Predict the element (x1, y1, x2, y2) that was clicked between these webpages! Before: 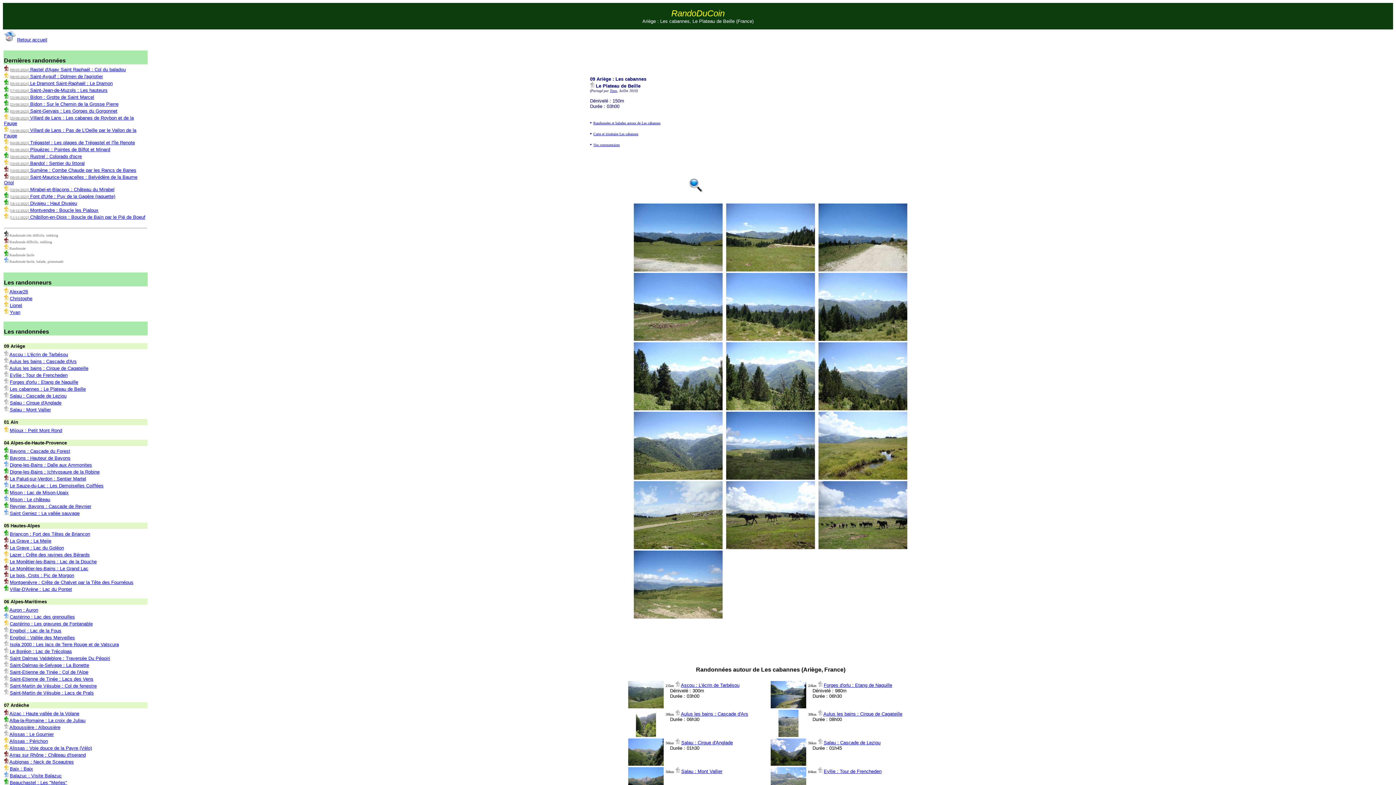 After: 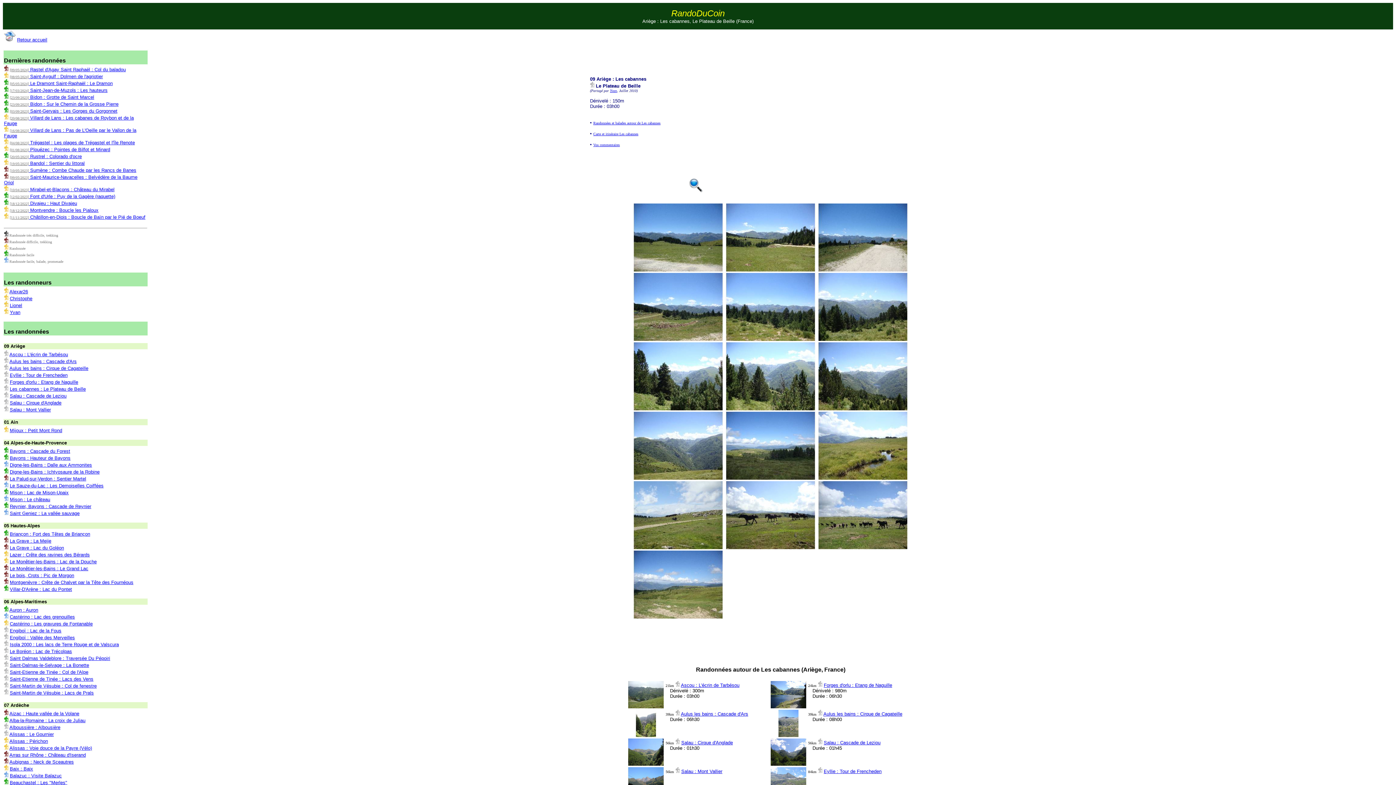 Action: bbox: (9, 386, 85, 392) label: Les cabannes : Le Plateau de Beille